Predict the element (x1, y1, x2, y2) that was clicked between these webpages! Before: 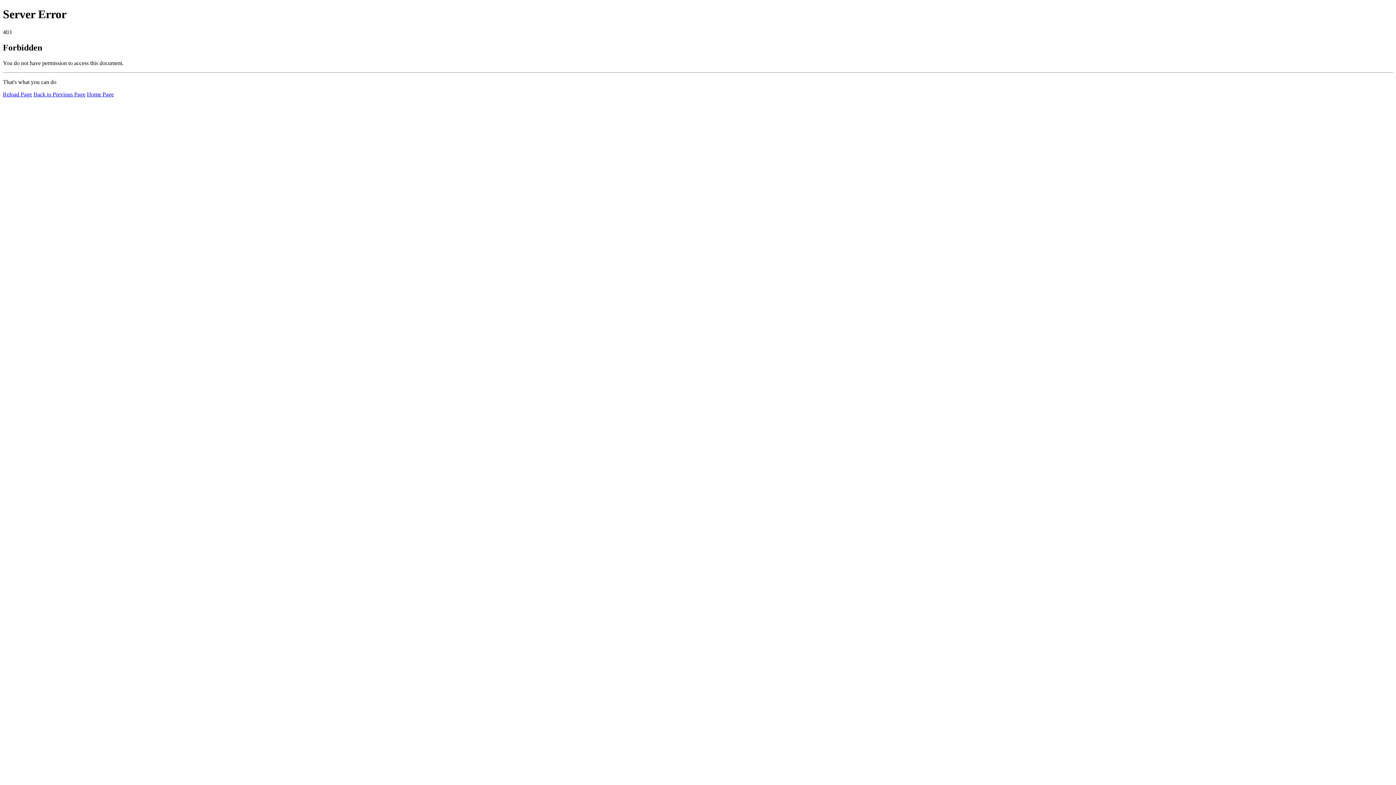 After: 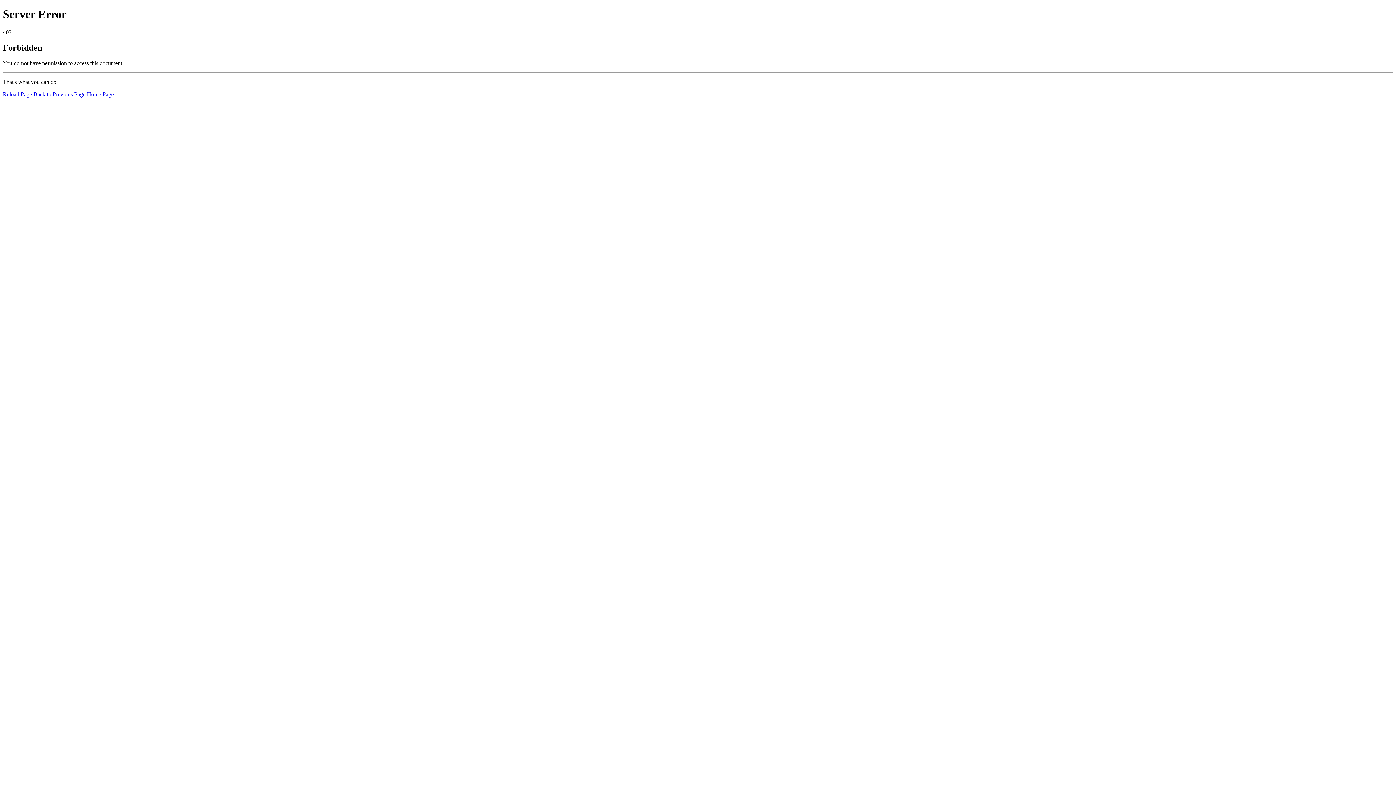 Action: label: Reload Page bbox: (2, 91, 32, 97)